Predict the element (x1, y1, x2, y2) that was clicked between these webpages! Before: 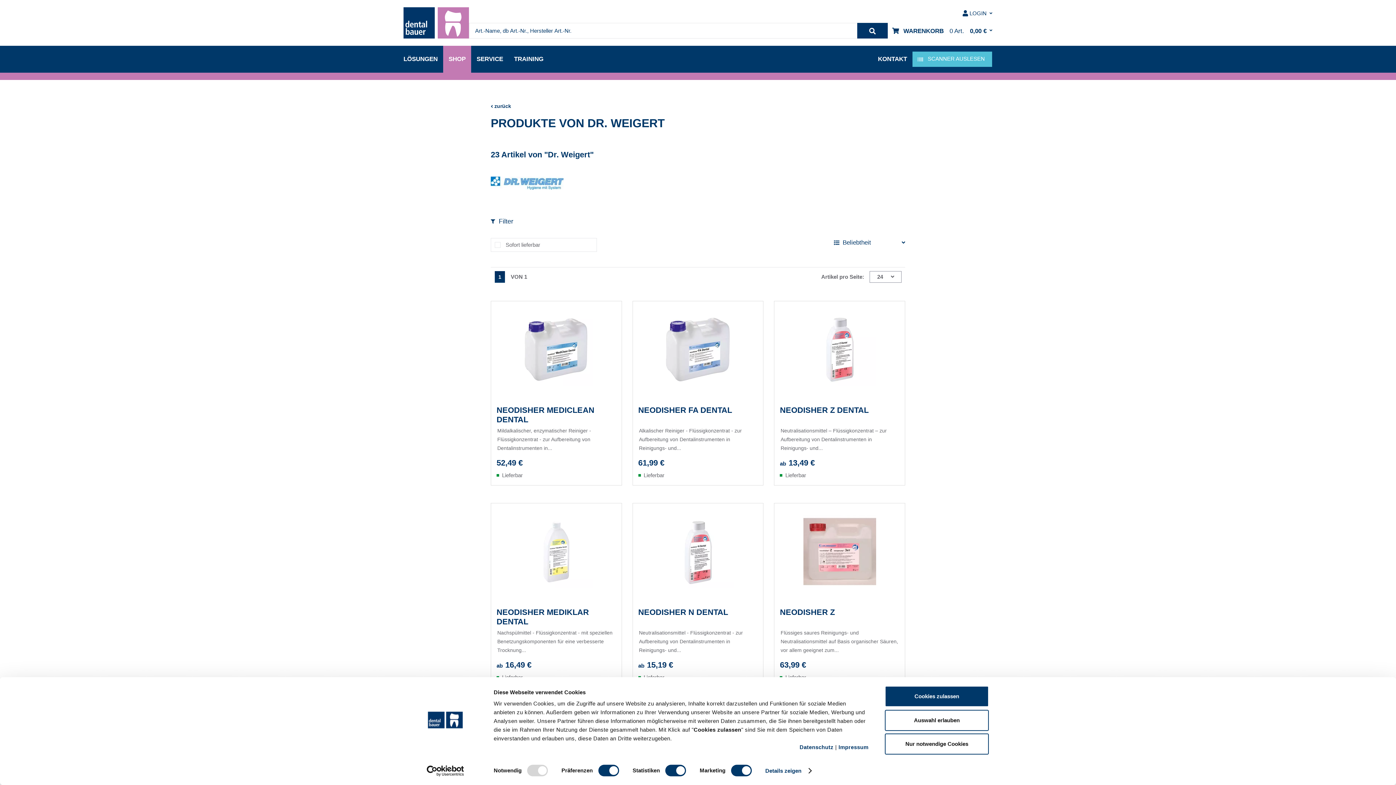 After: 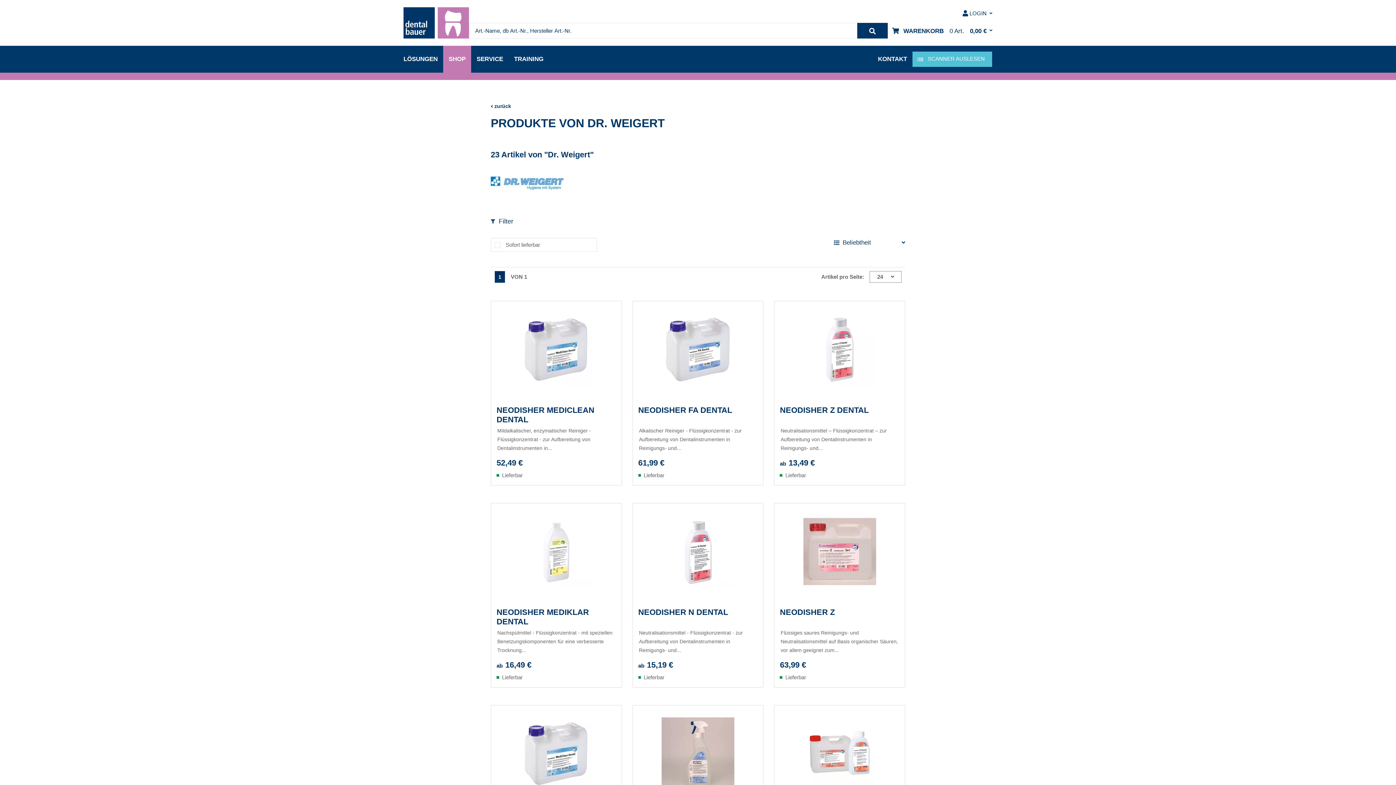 Action: label: Cookies zulassen bbox: (885, 686, 989, 707)